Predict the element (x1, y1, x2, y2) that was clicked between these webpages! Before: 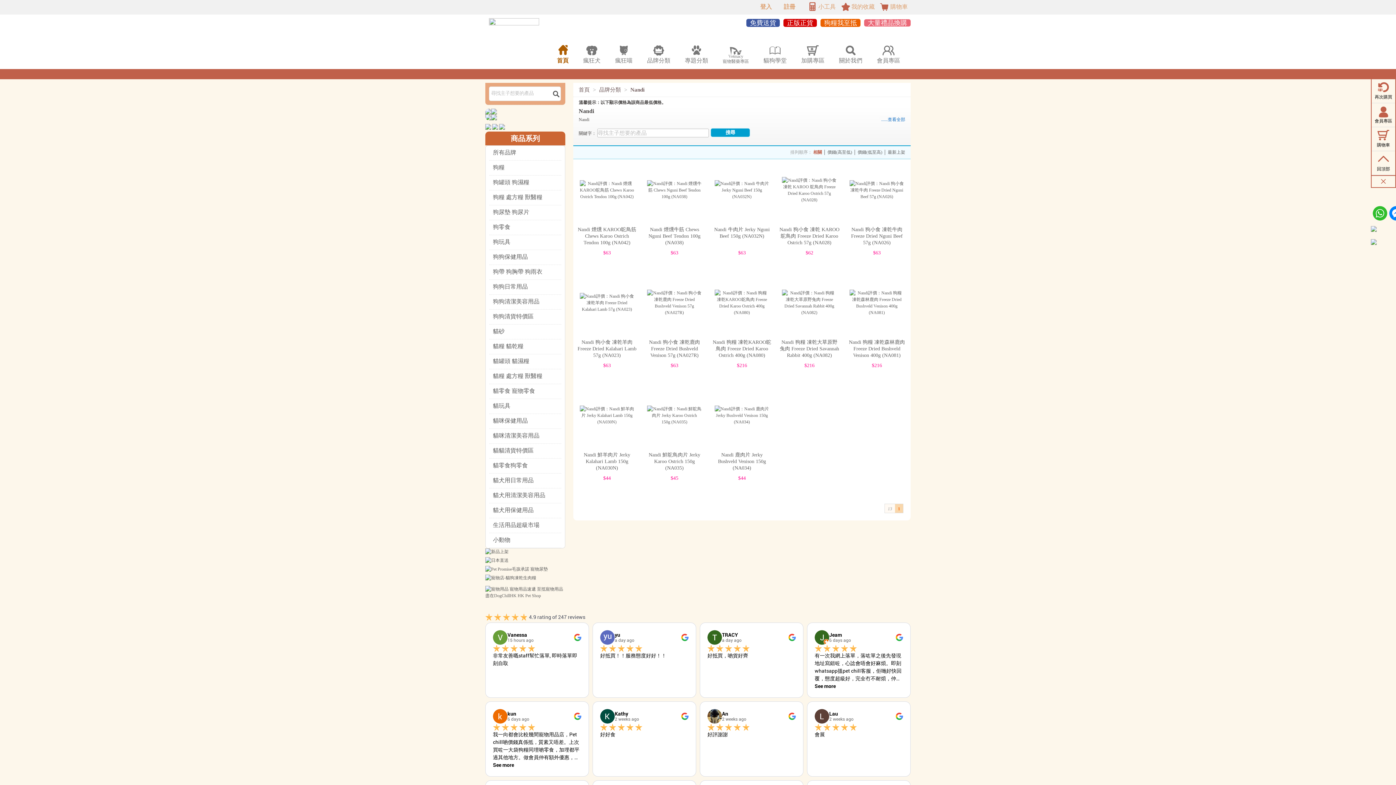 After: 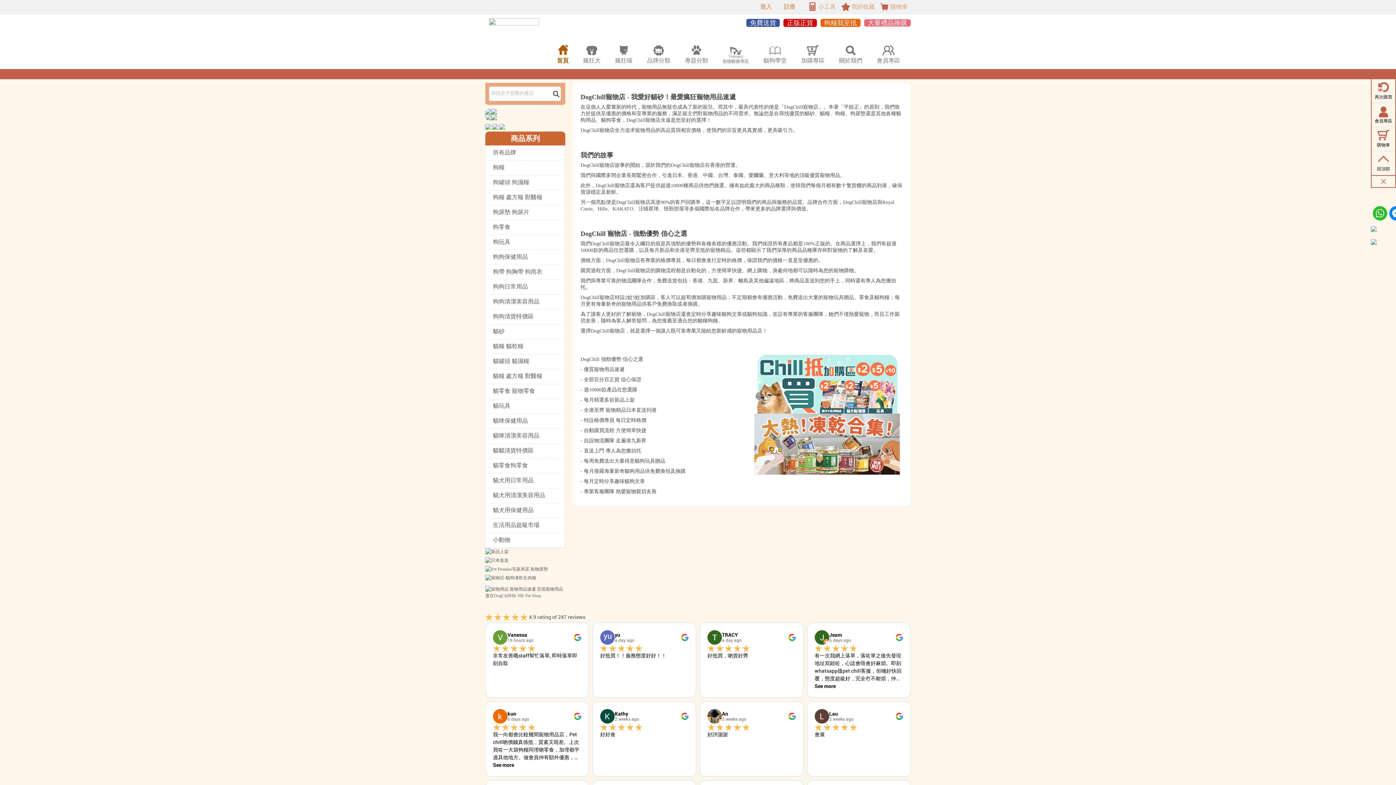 Action: label: 
關於我們 bbox: (839, 43, 862, 69)